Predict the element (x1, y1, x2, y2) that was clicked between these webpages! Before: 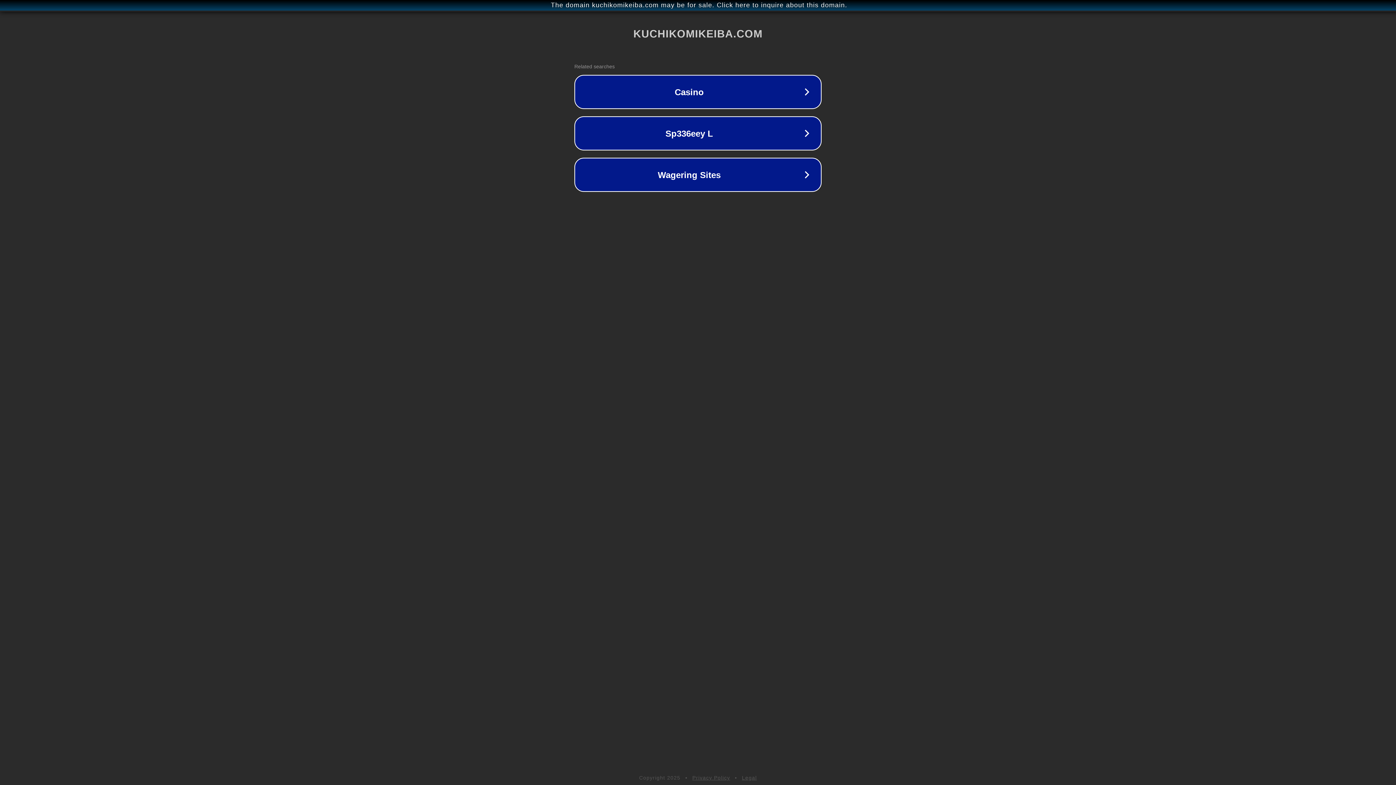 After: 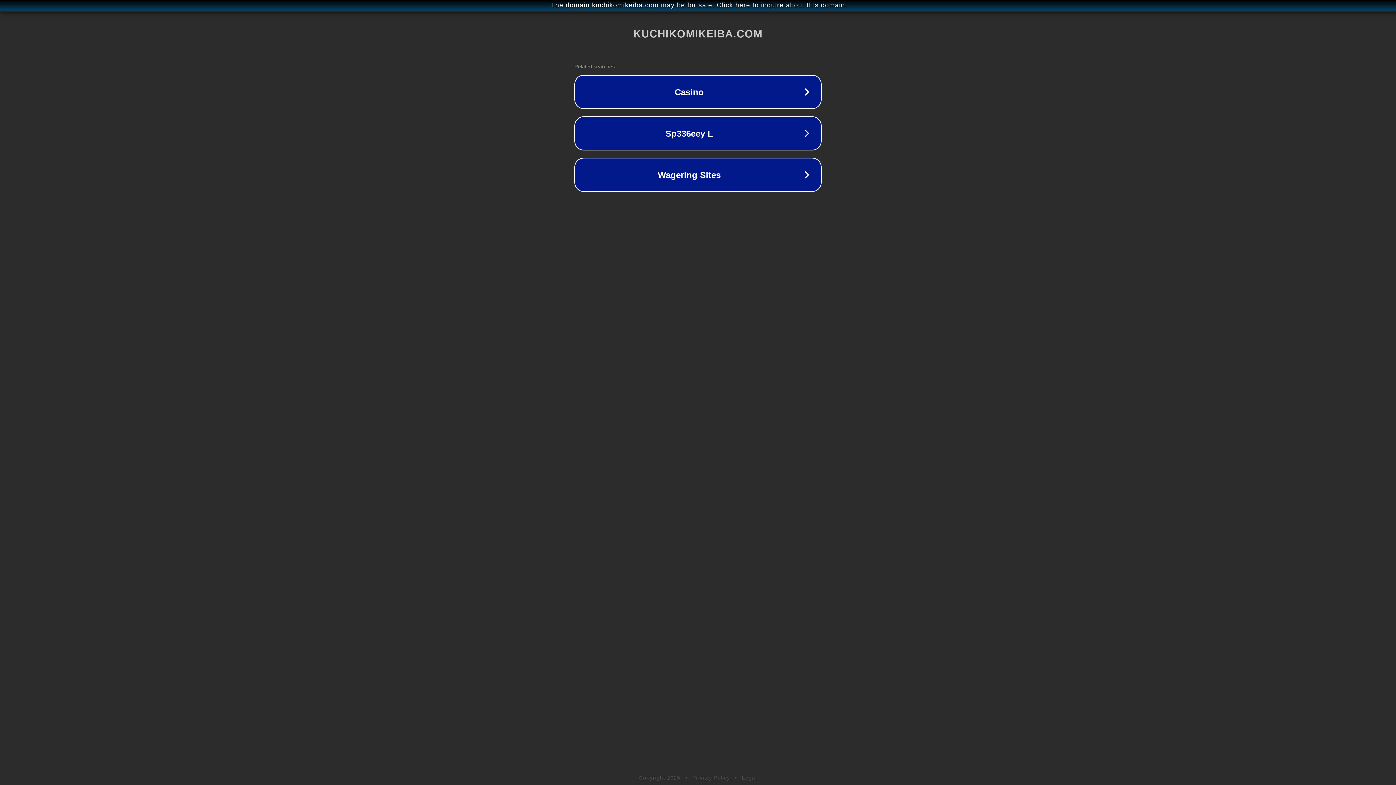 Action: label: Legal bbox: (742, 775, 757, 781)